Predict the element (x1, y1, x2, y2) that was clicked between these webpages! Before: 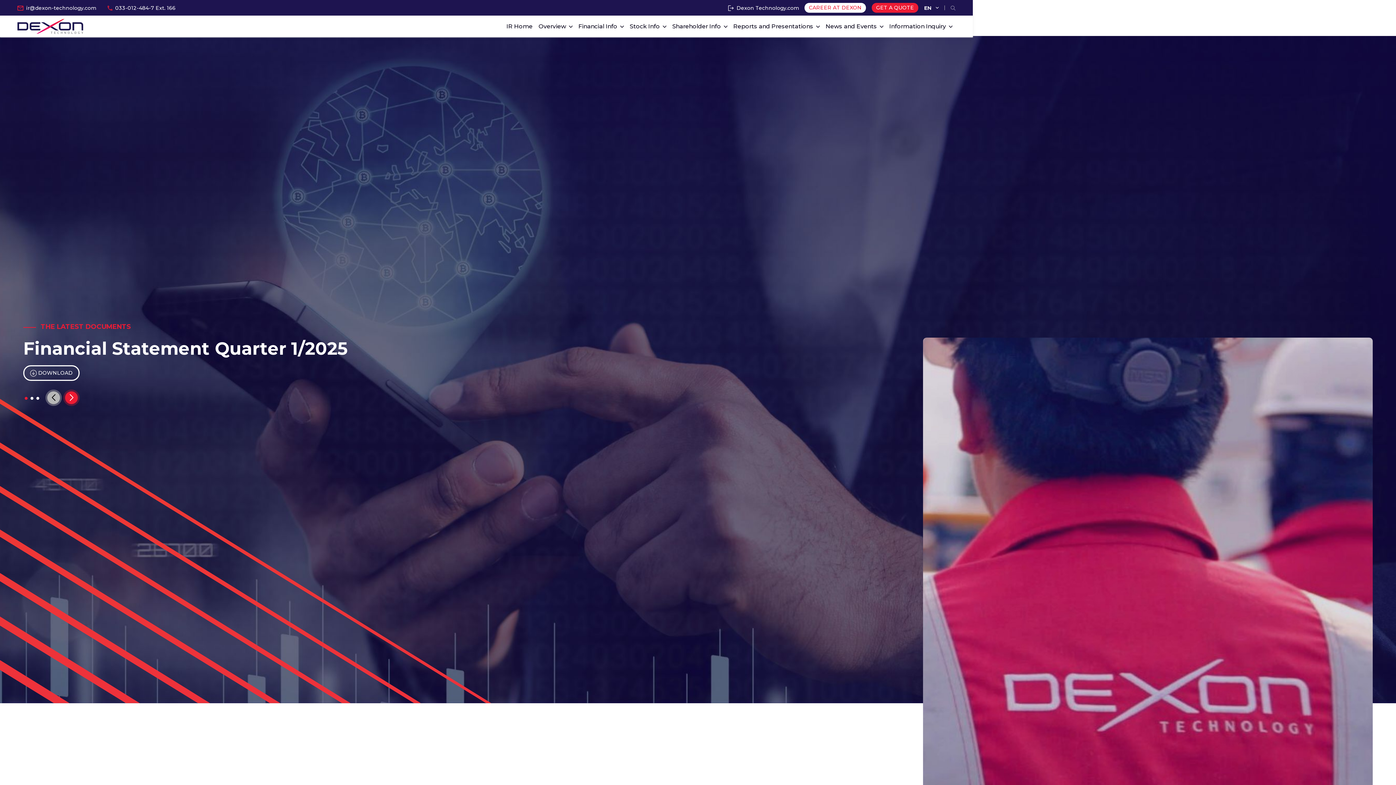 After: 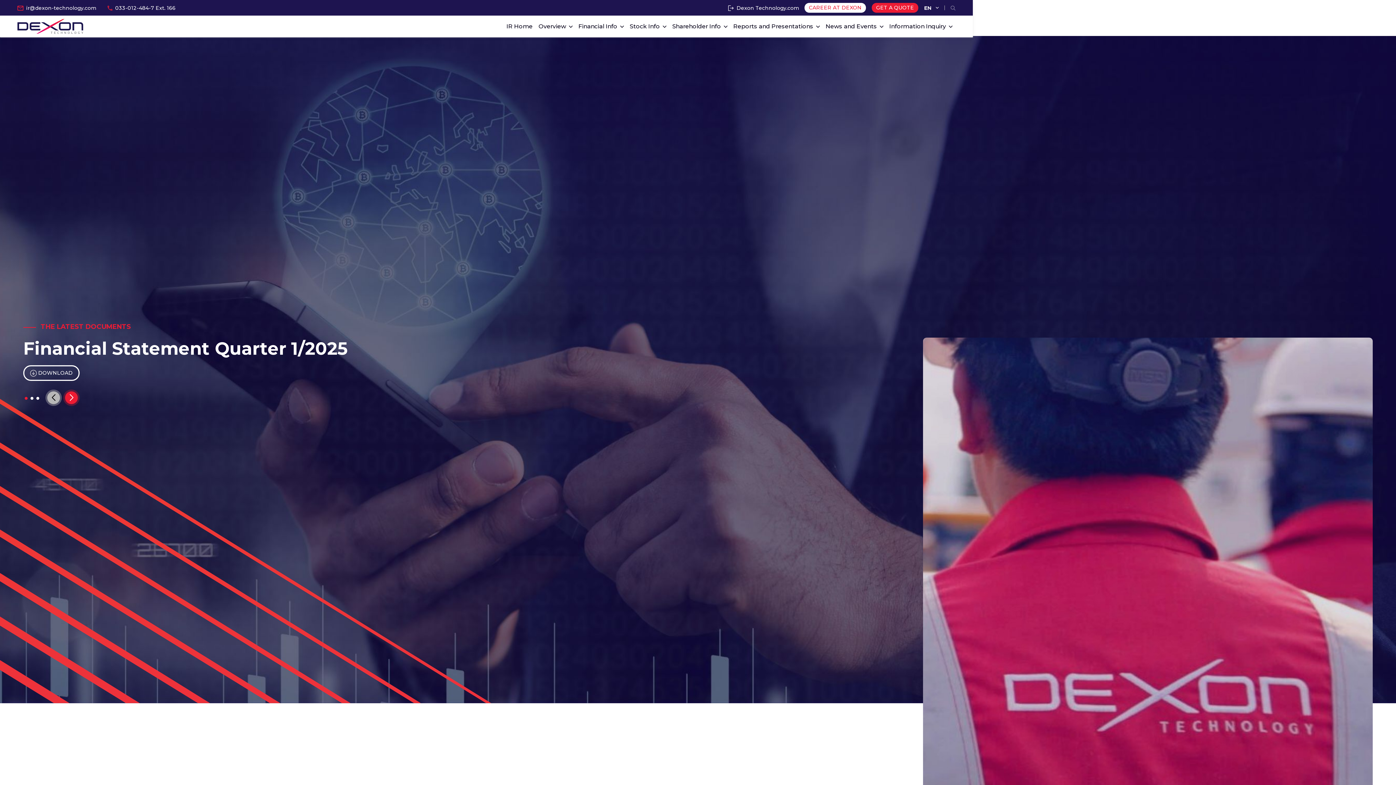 Action: bbox: (26, 3, 96, 11) label: ir@dexon-technology.com